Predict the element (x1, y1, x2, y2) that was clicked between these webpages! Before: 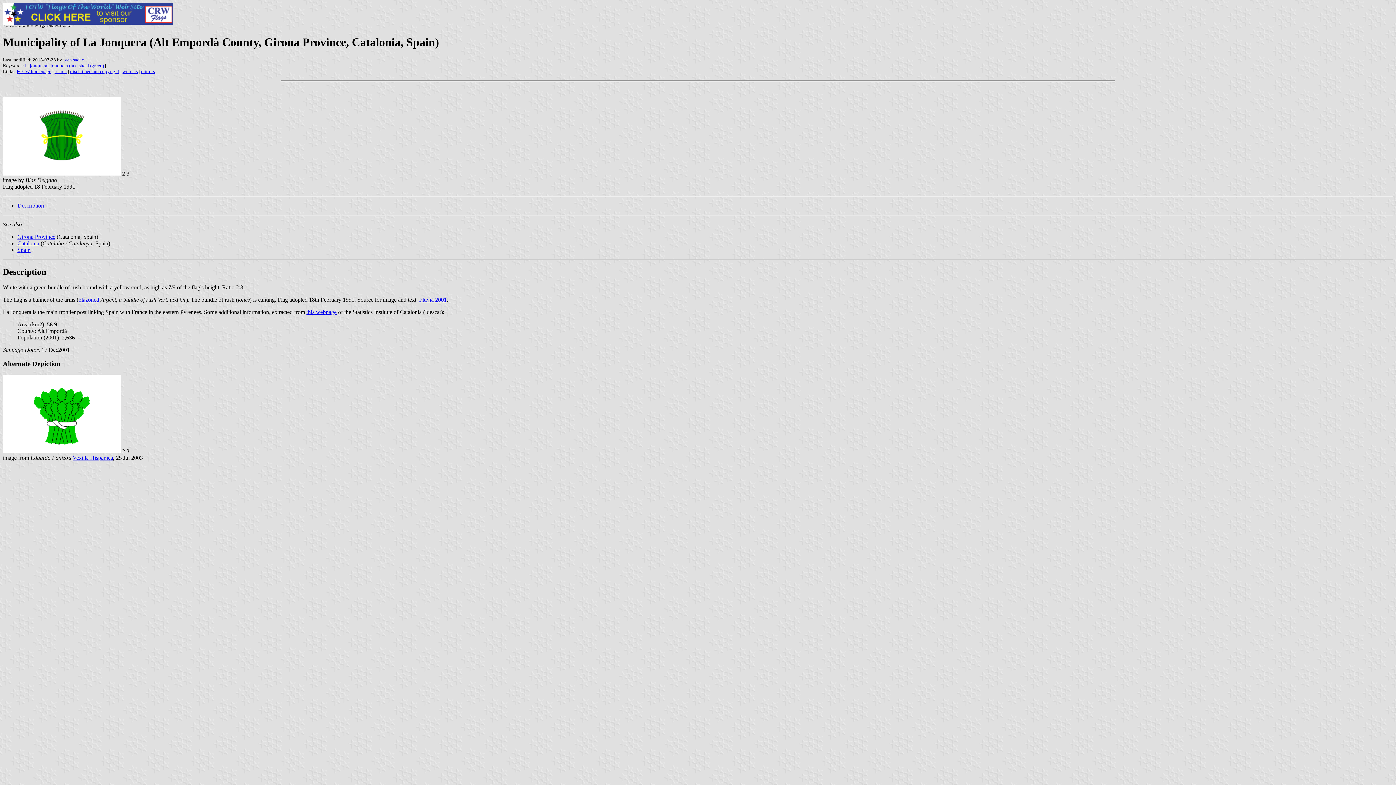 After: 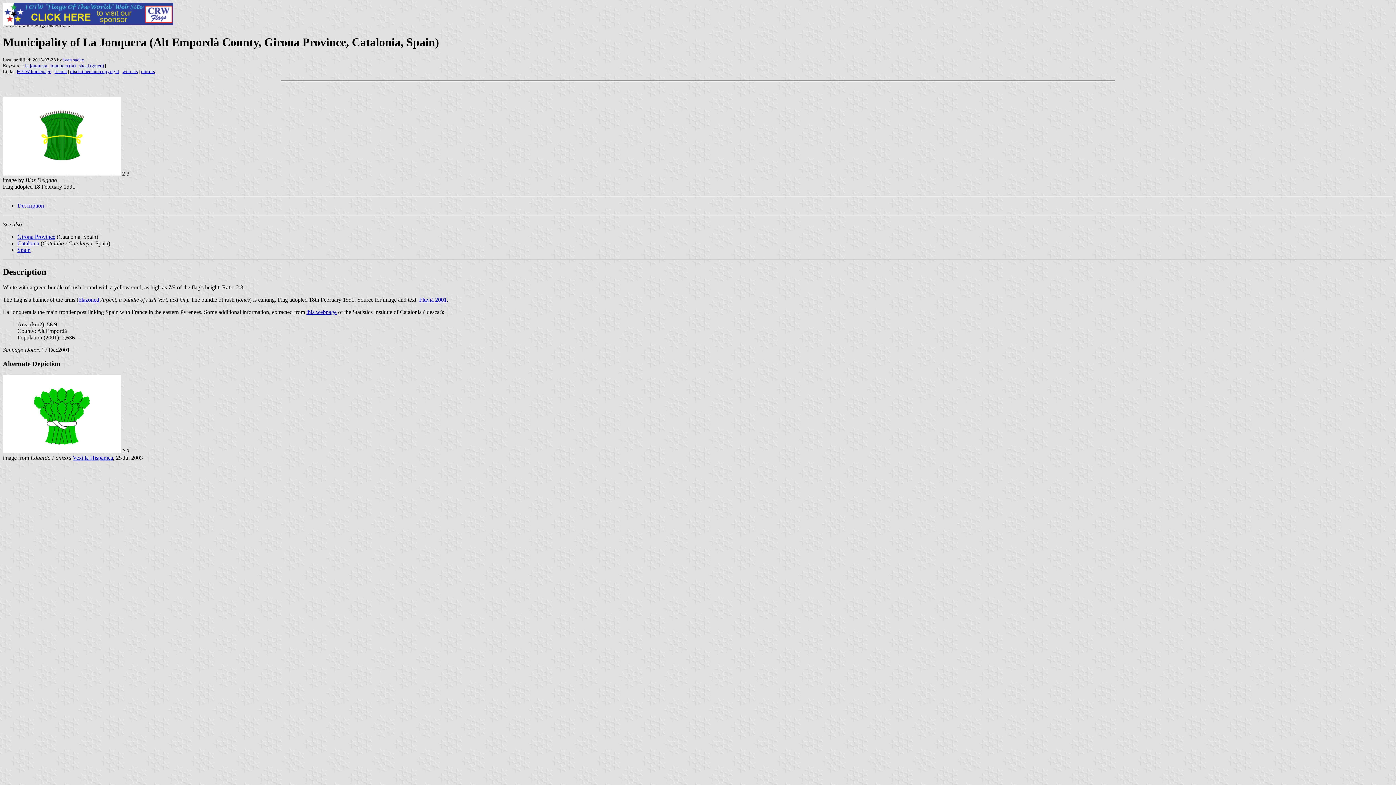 Action: bbox: (17, 202, 44, 208) label: Description